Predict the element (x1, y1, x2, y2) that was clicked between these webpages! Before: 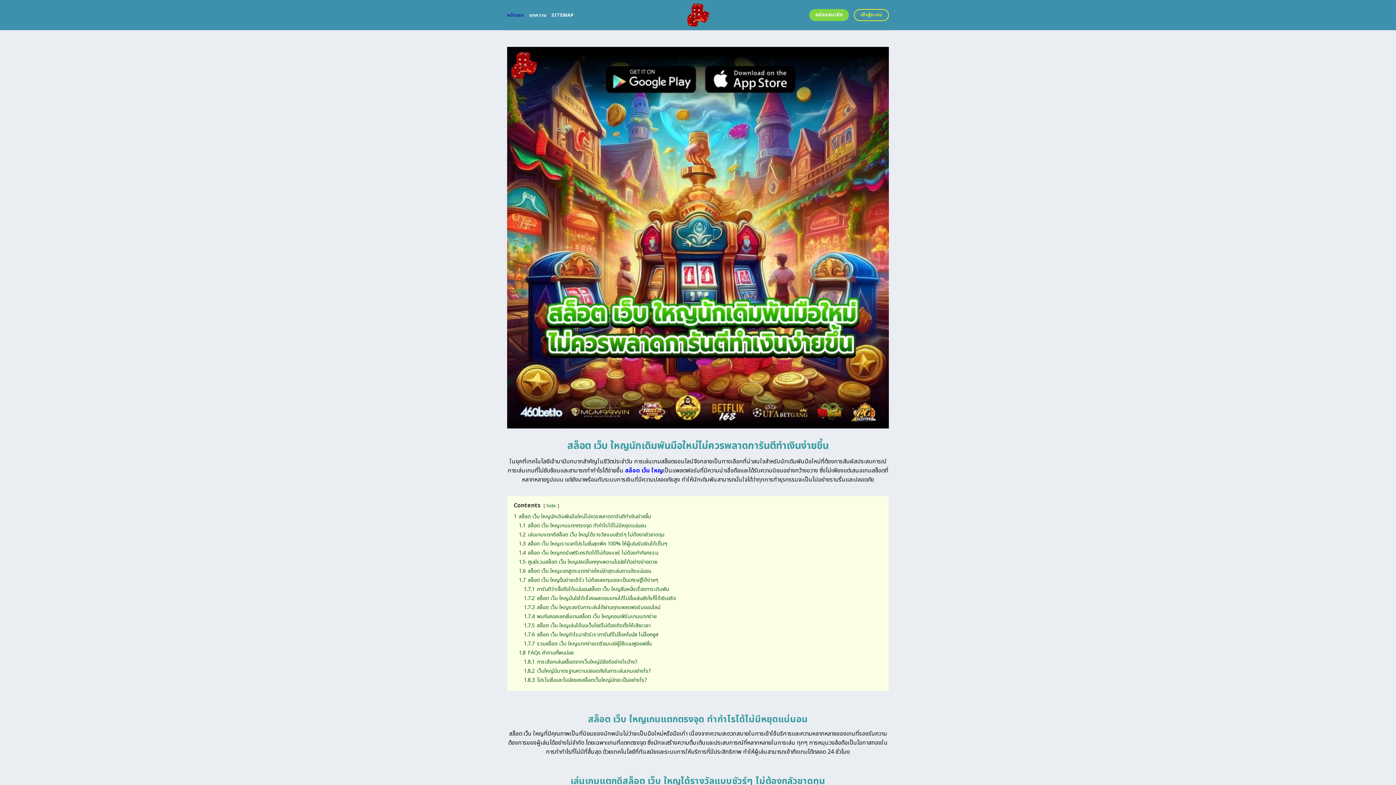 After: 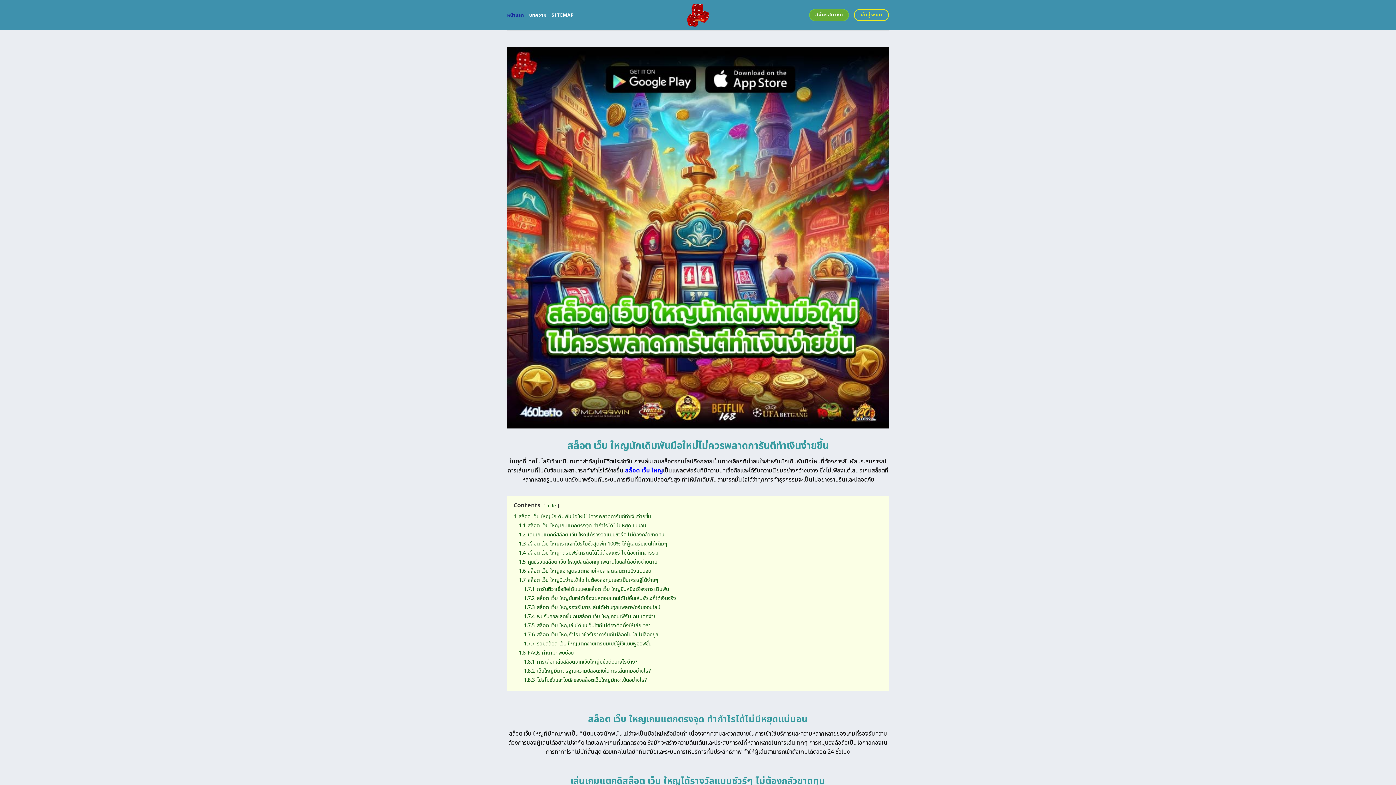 Action: label: สมัครสมาชิก bbox: (809, 9, 849, 21)